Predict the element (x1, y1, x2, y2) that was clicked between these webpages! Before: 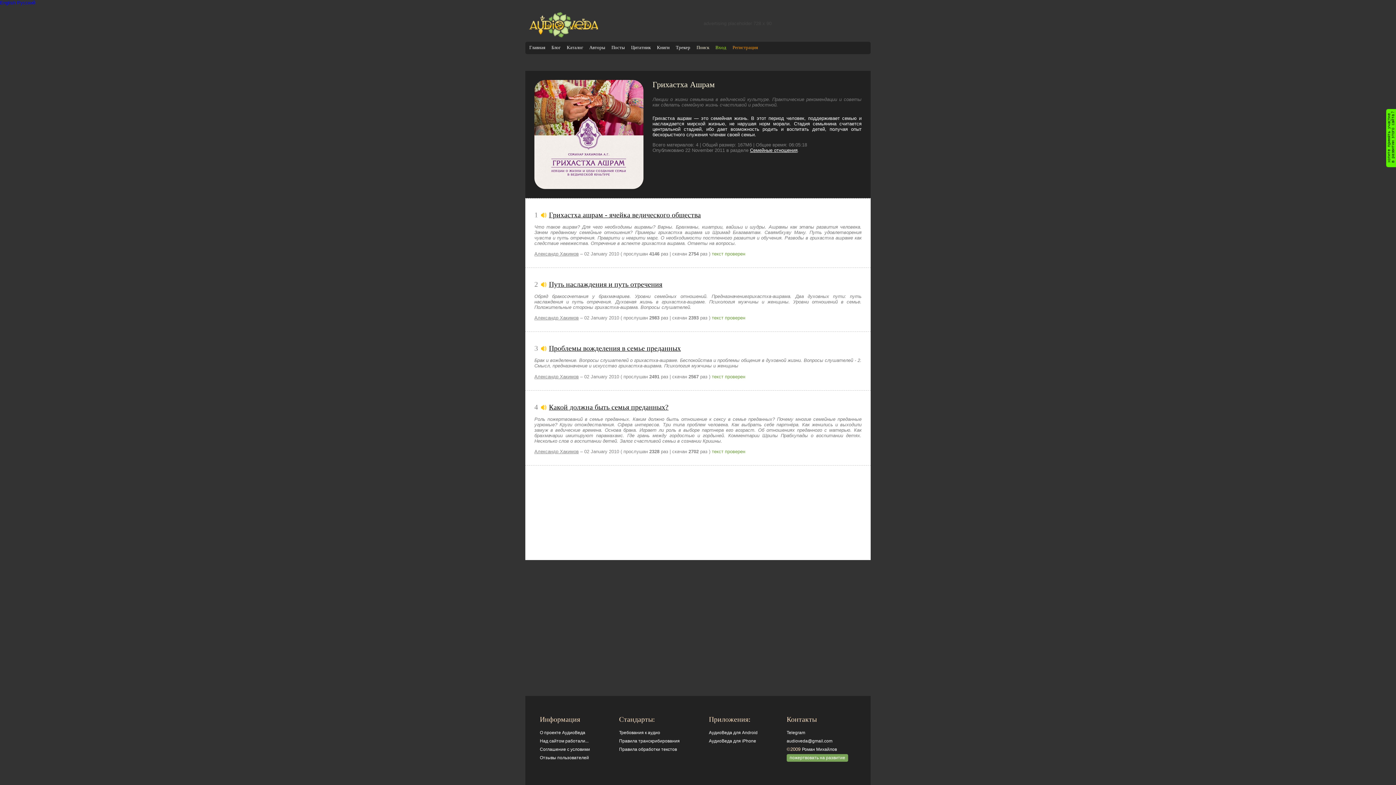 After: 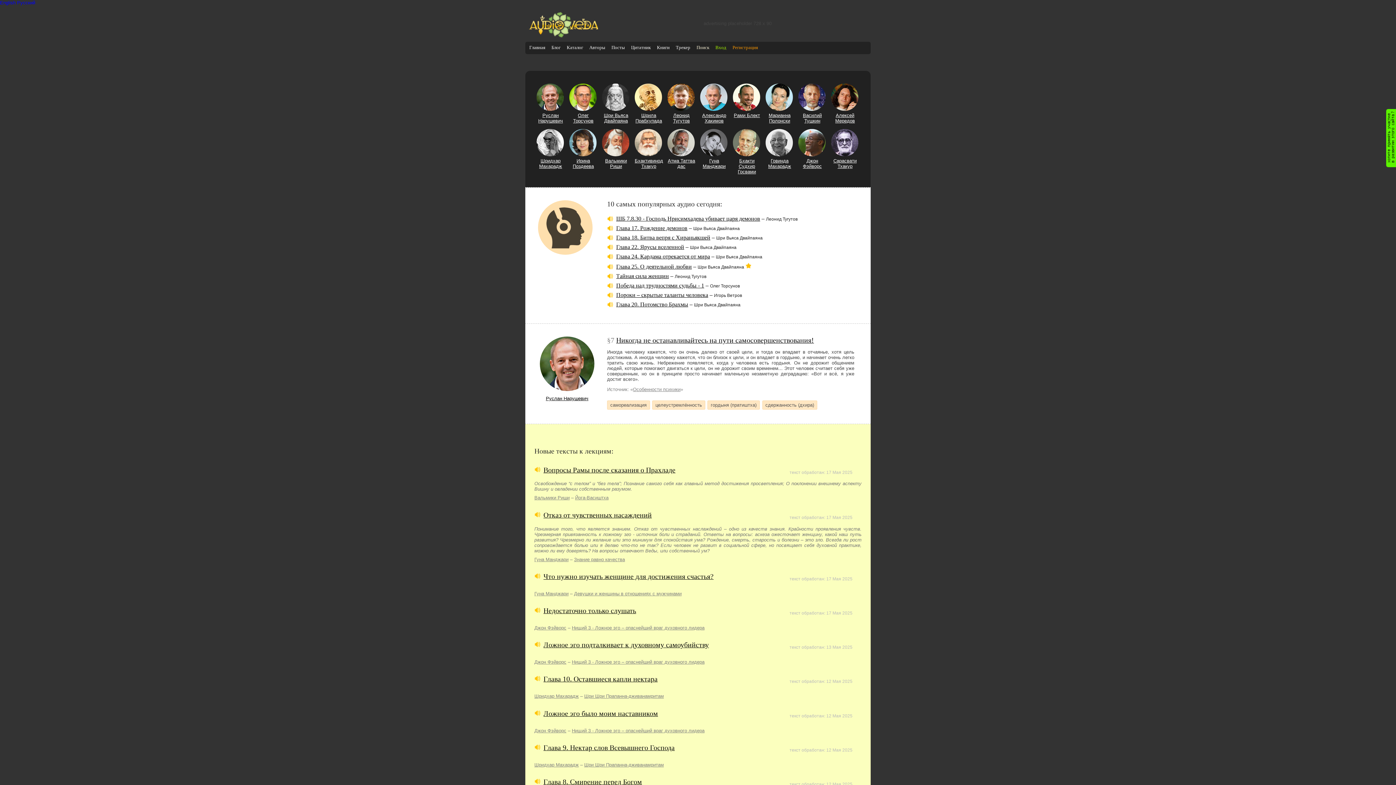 Action: bbox: (529, 44, 545, 50) label: Главная